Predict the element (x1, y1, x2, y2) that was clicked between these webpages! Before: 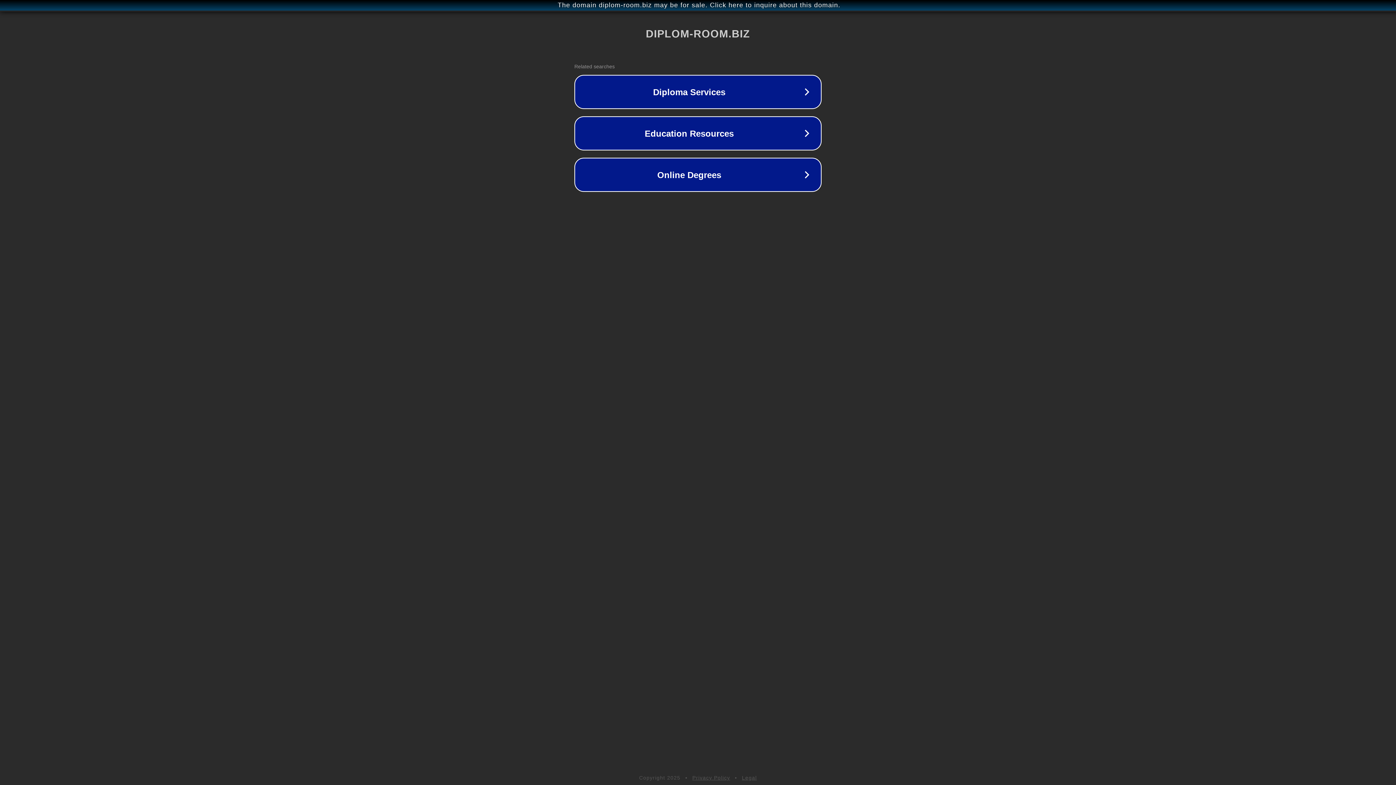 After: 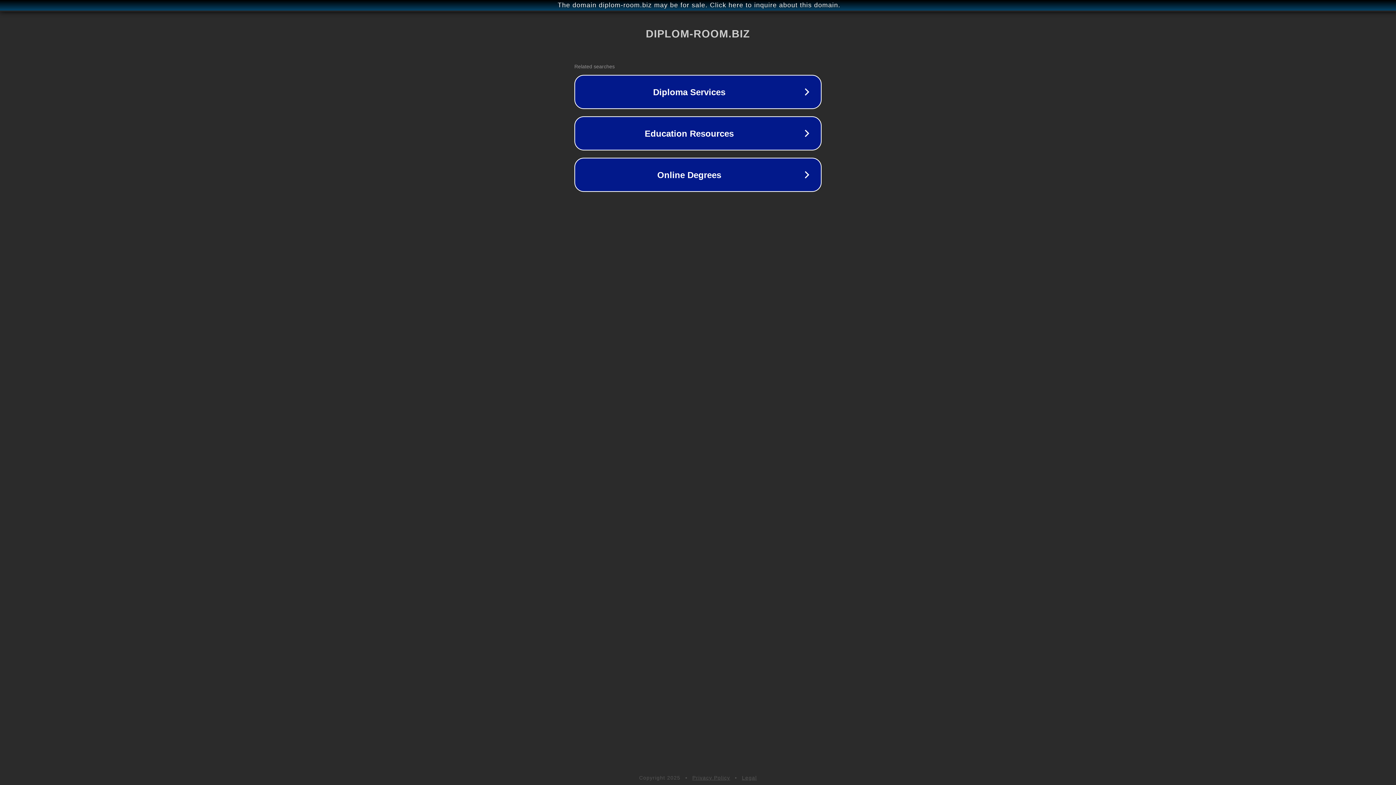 Action: bbox: (742, 775, 757, 781) label: Legal